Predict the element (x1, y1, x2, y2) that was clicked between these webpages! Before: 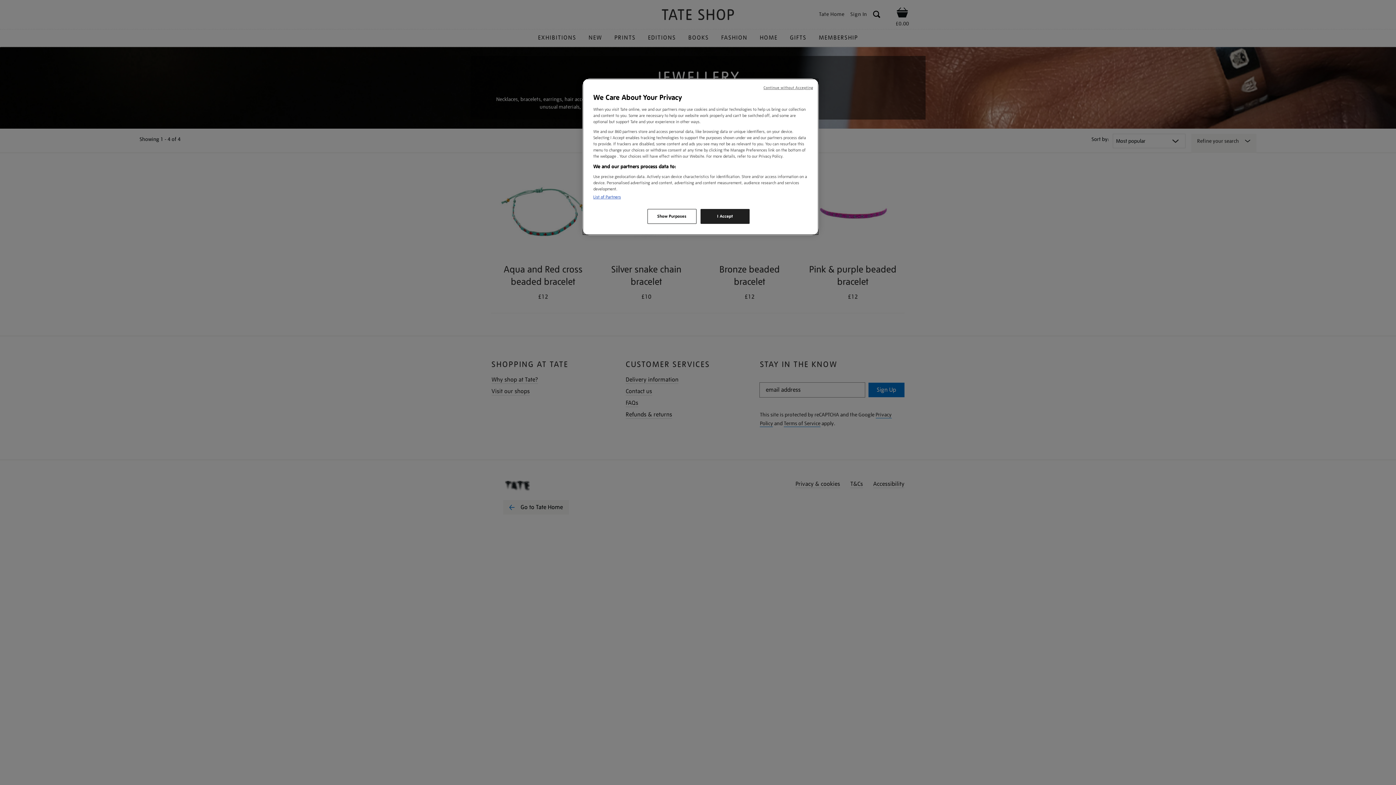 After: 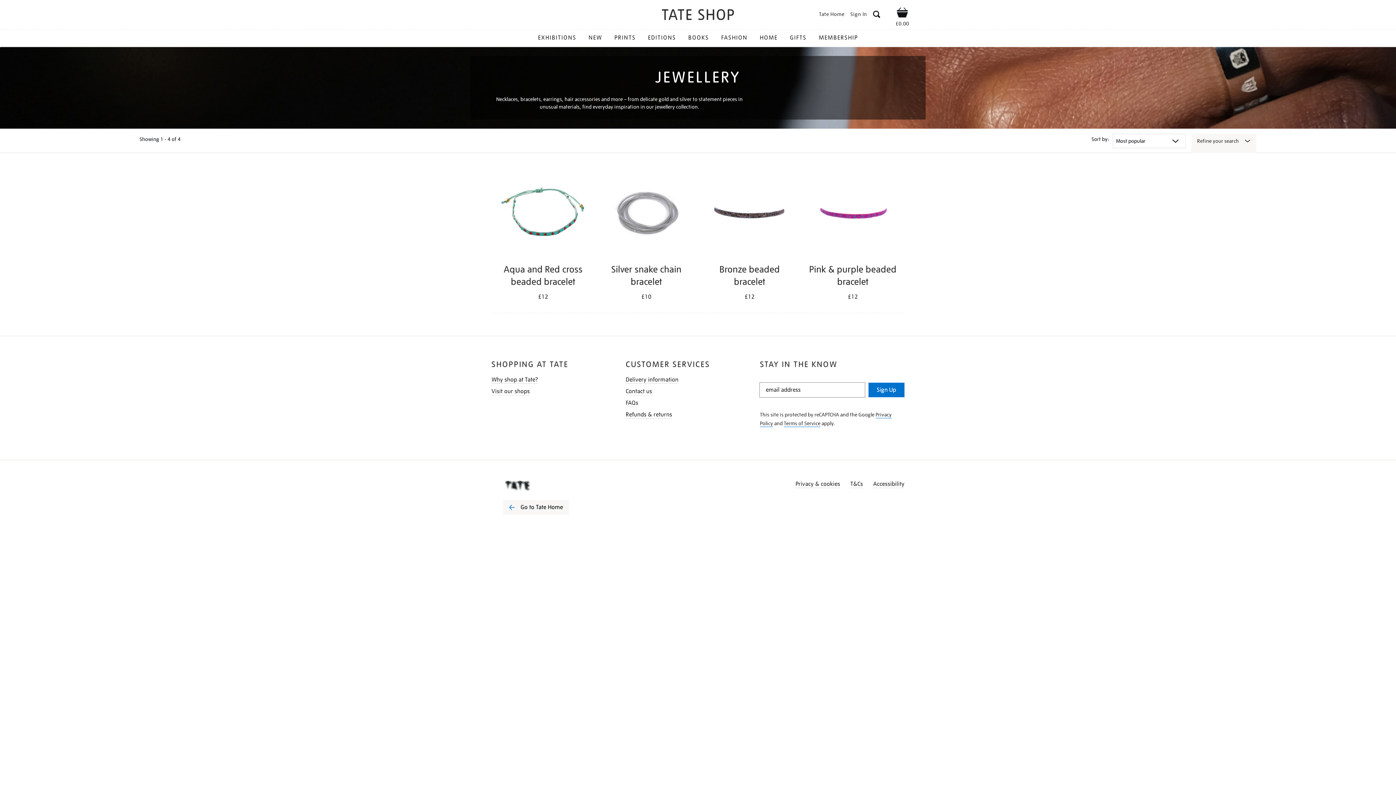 Action: bbox: (700, 209, 749, 224) label: I Accept